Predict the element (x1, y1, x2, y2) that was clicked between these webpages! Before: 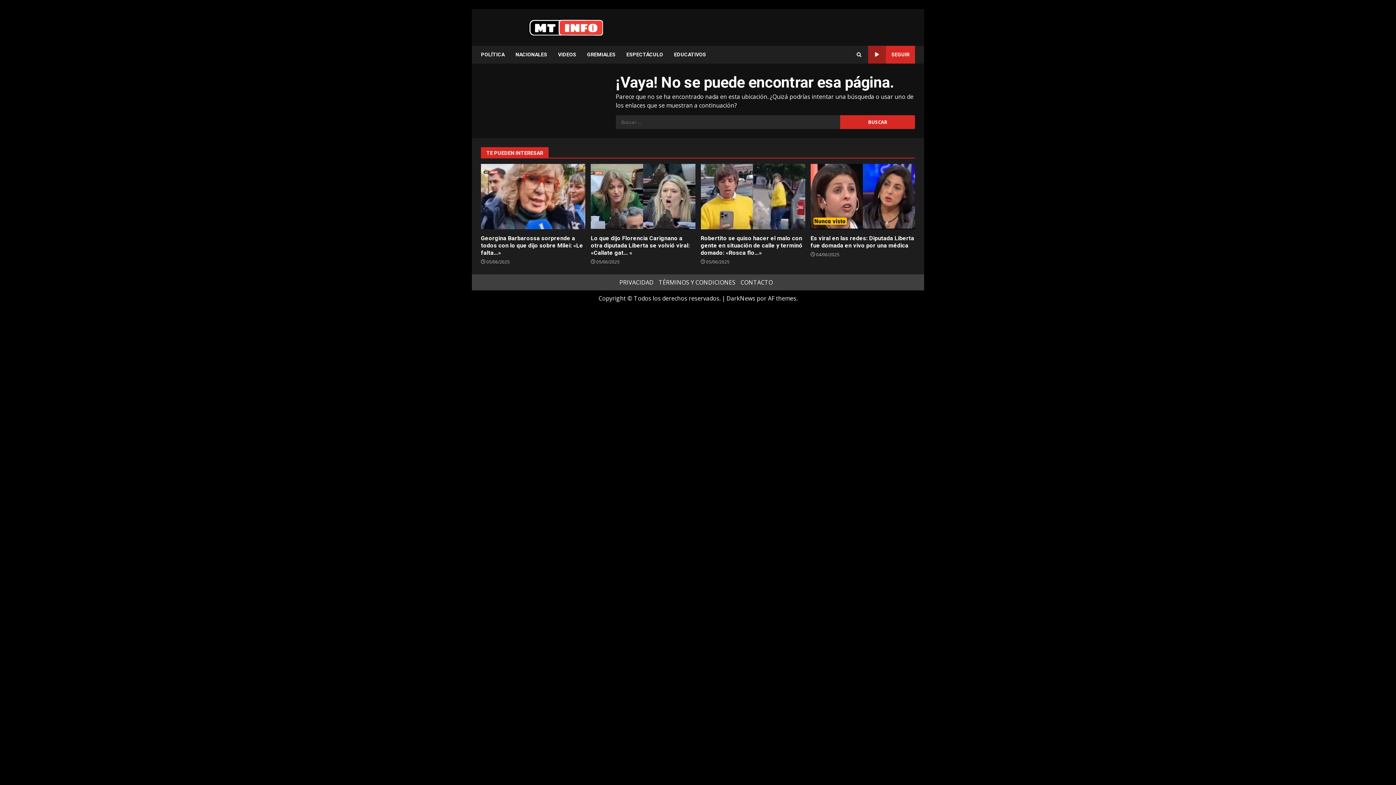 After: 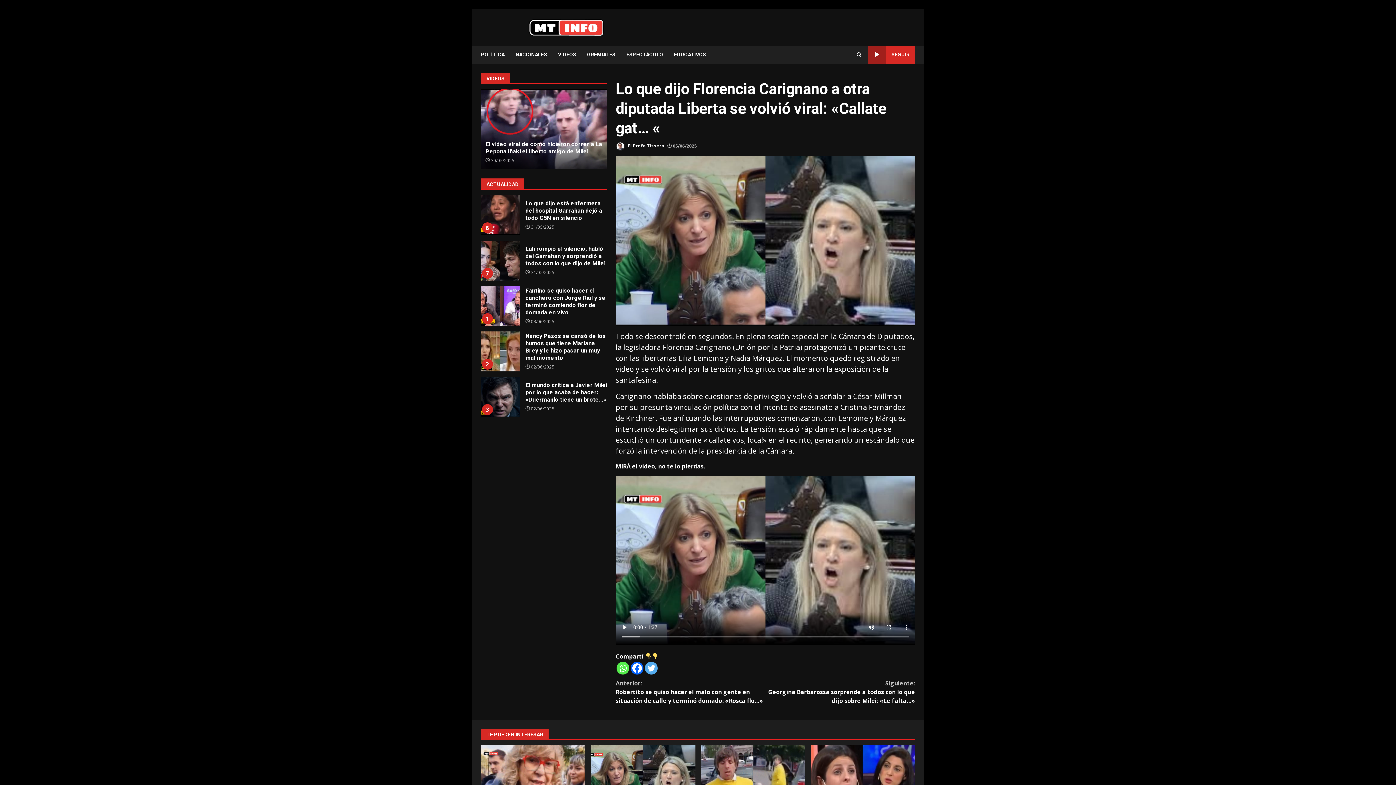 Action: bbox: (591, 164, 695, 229) label: Lo que dijo Florencia Carignano a otra diputada Liberta se volvió viral: «Callate gat… «